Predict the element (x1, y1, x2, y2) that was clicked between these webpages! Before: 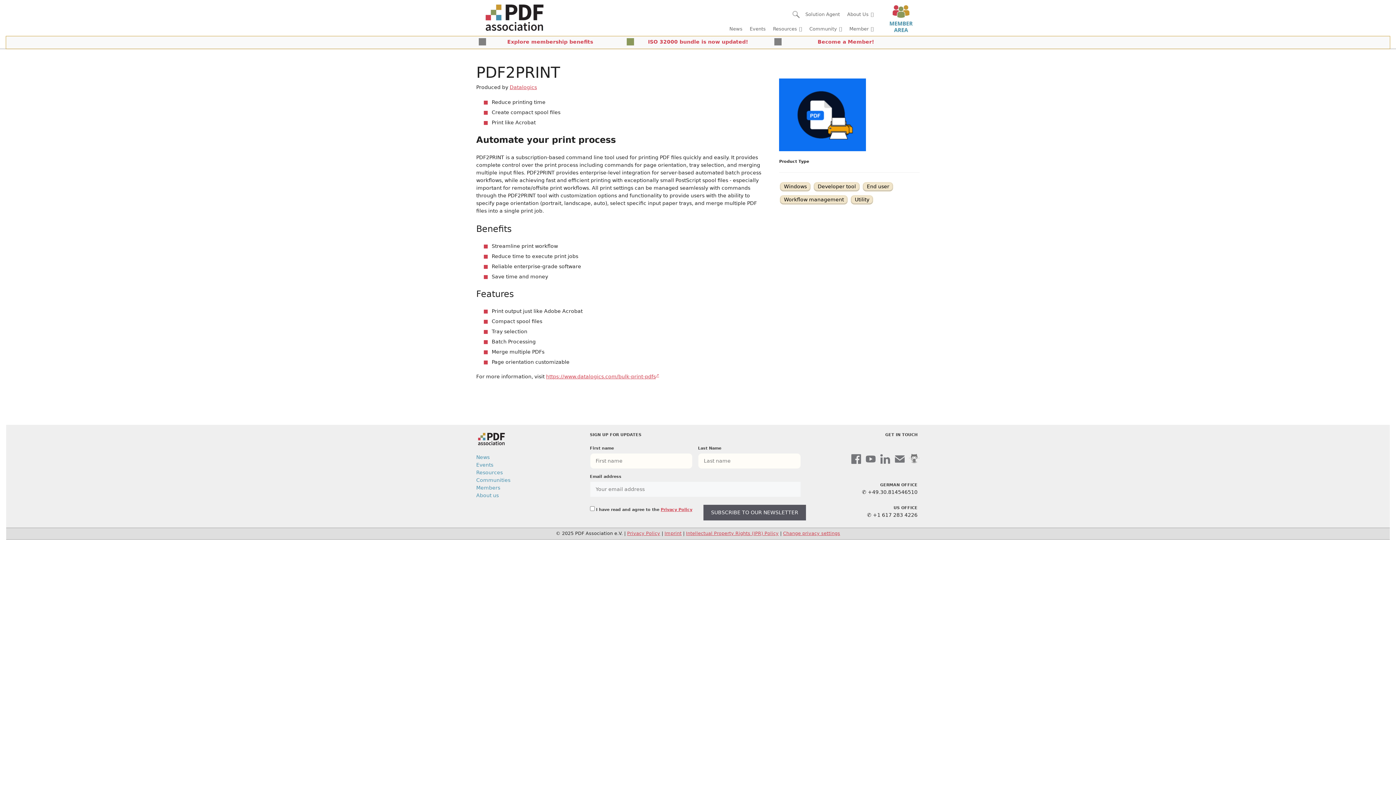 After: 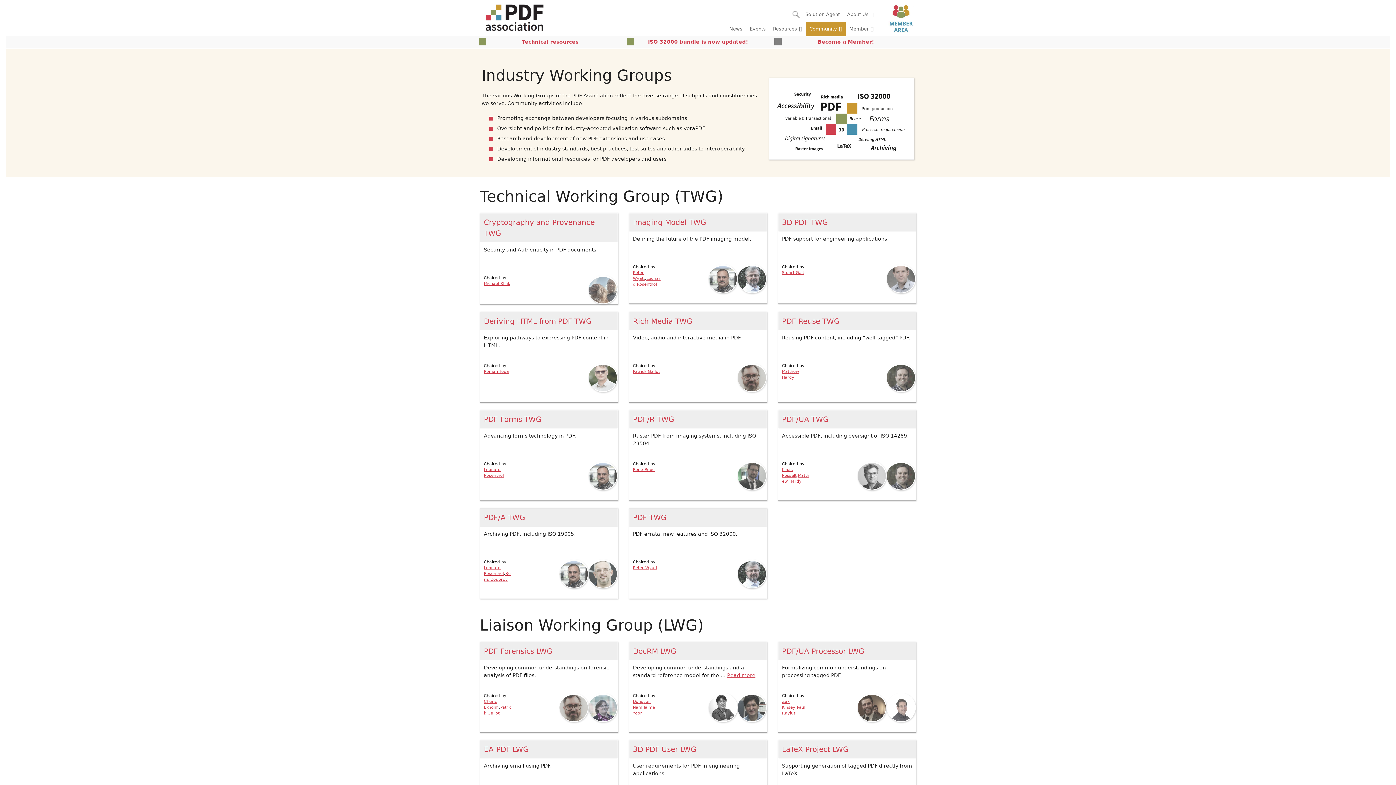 Action: label: Communities bbox: (476, 477, 510, 483)